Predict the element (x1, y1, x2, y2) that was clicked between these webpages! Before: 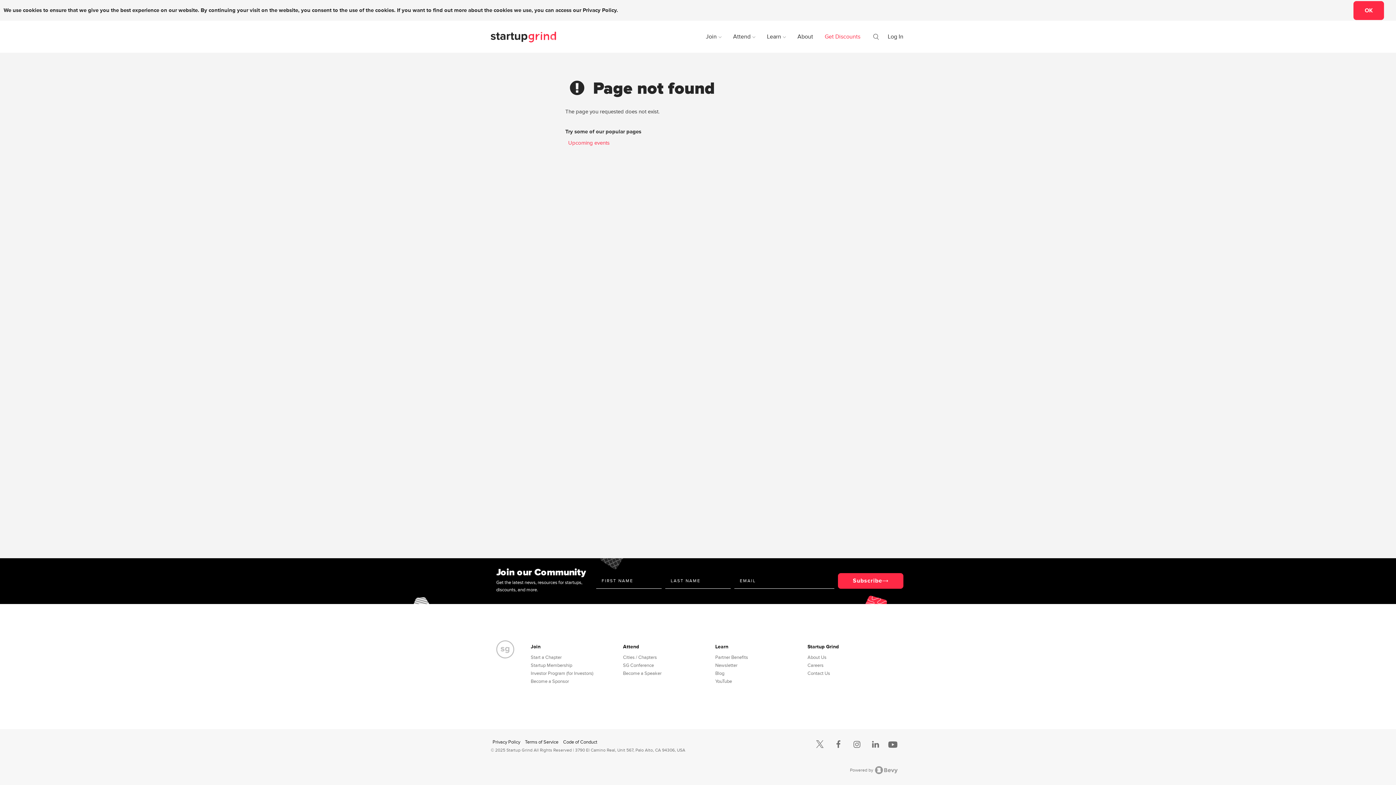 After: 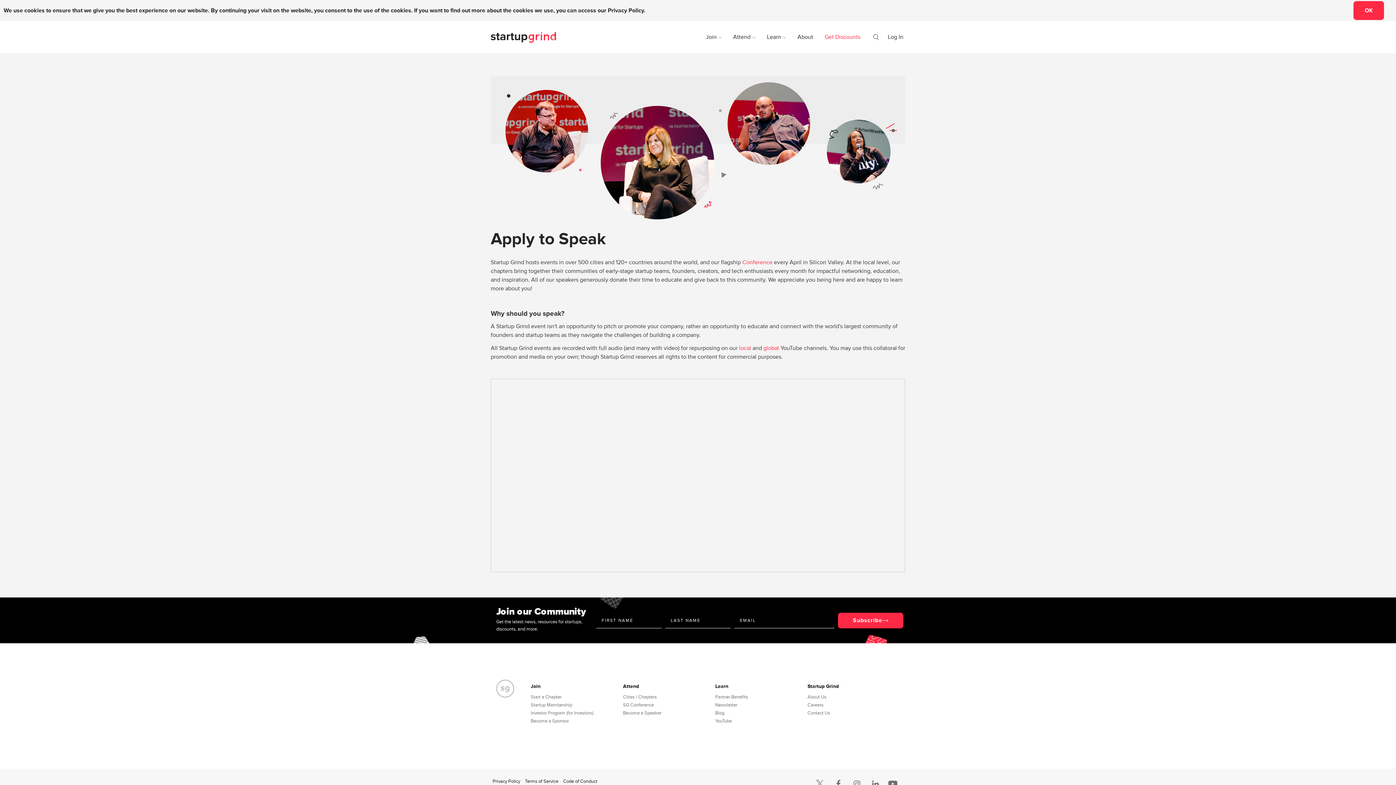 Action: bbox: (623, 670, 661, 676) label: Become a Speaker